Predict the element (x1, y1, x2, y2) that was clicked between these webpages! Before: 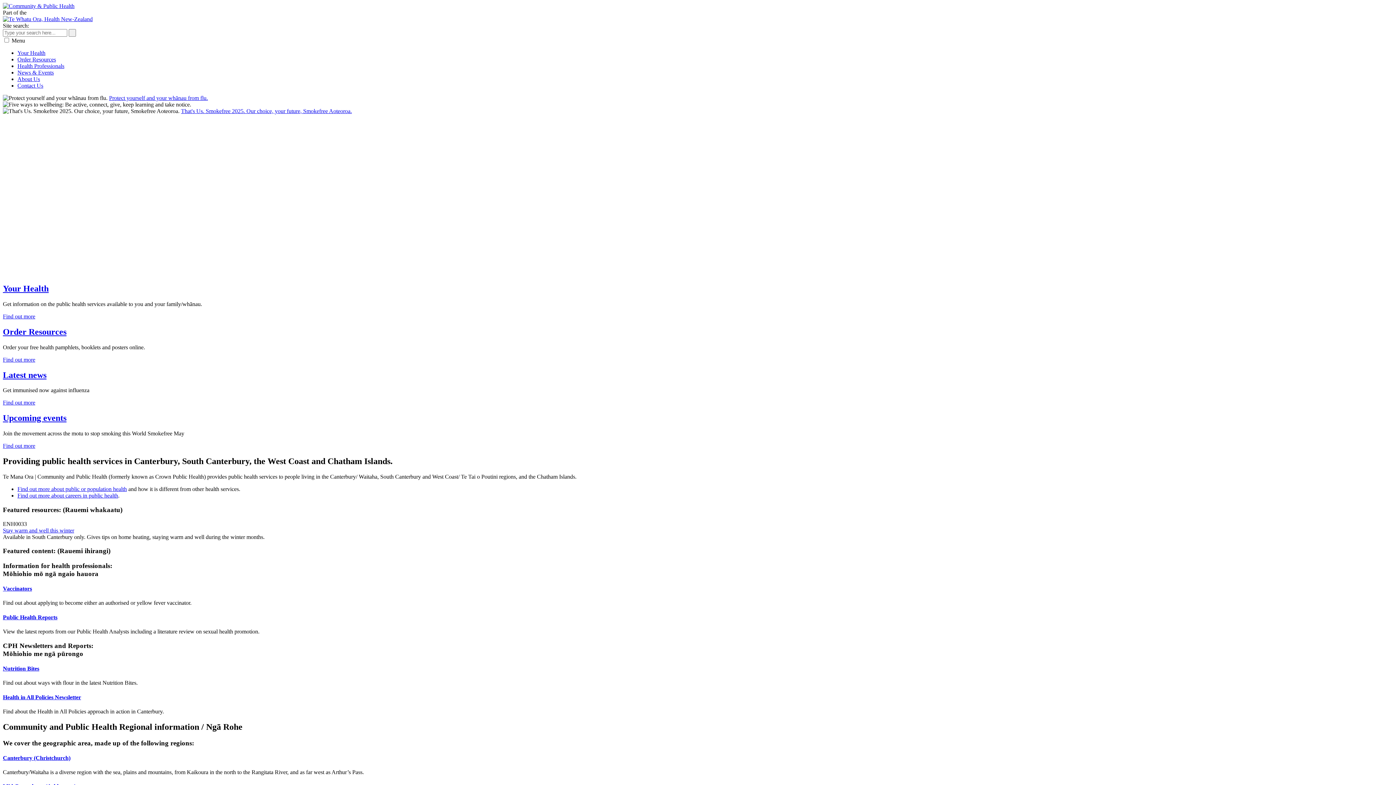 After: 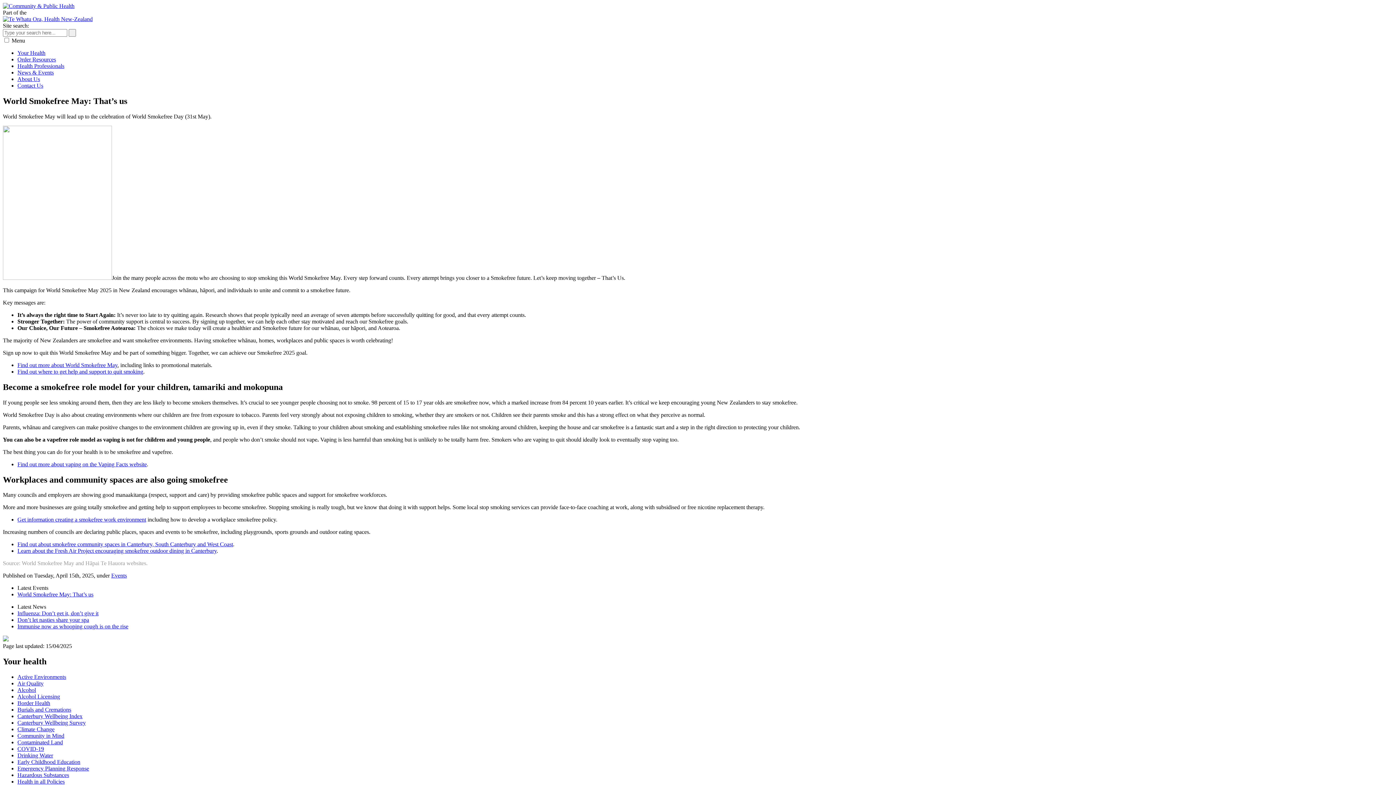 Action: bbox: (181, 108, 352, 114) label: That's Us. Smokefree 2025. Our choice, your future, Smokefree Aoteoroa.